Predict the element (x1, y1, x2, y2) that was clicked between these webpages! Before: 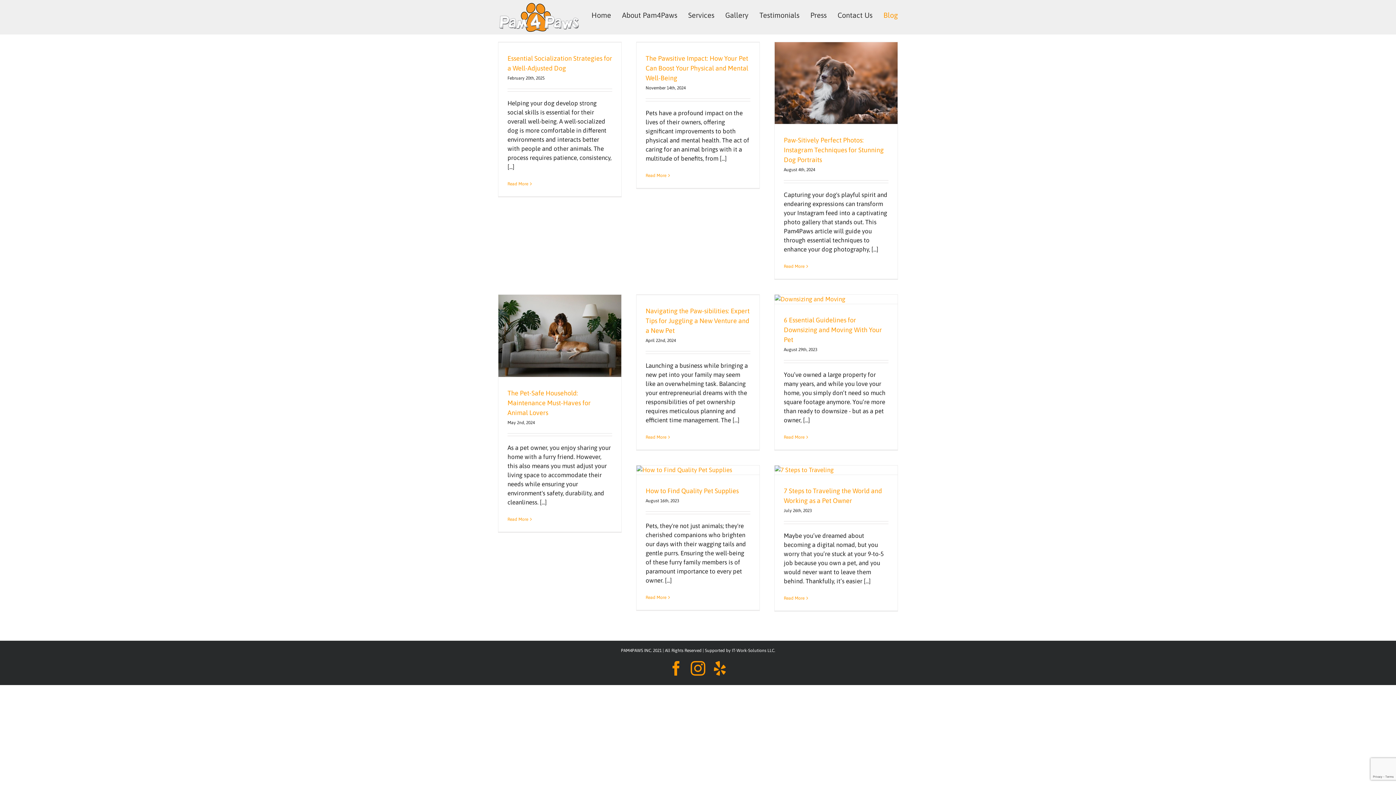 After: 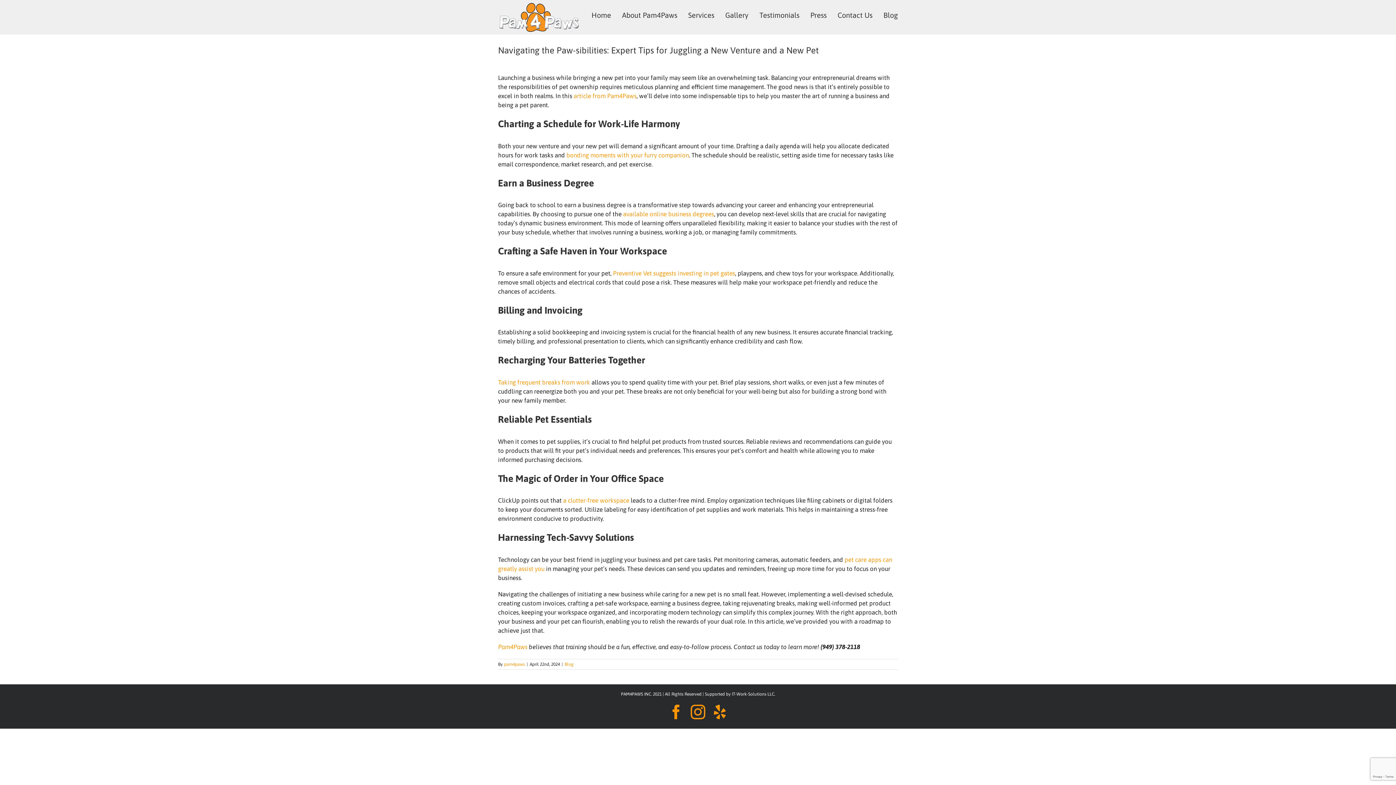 Action: bbox: (645, 435, 666, 440) label: More on Navigating the Paw-sibilities: Expert Tips for Juggling a New Venture and a New Pet